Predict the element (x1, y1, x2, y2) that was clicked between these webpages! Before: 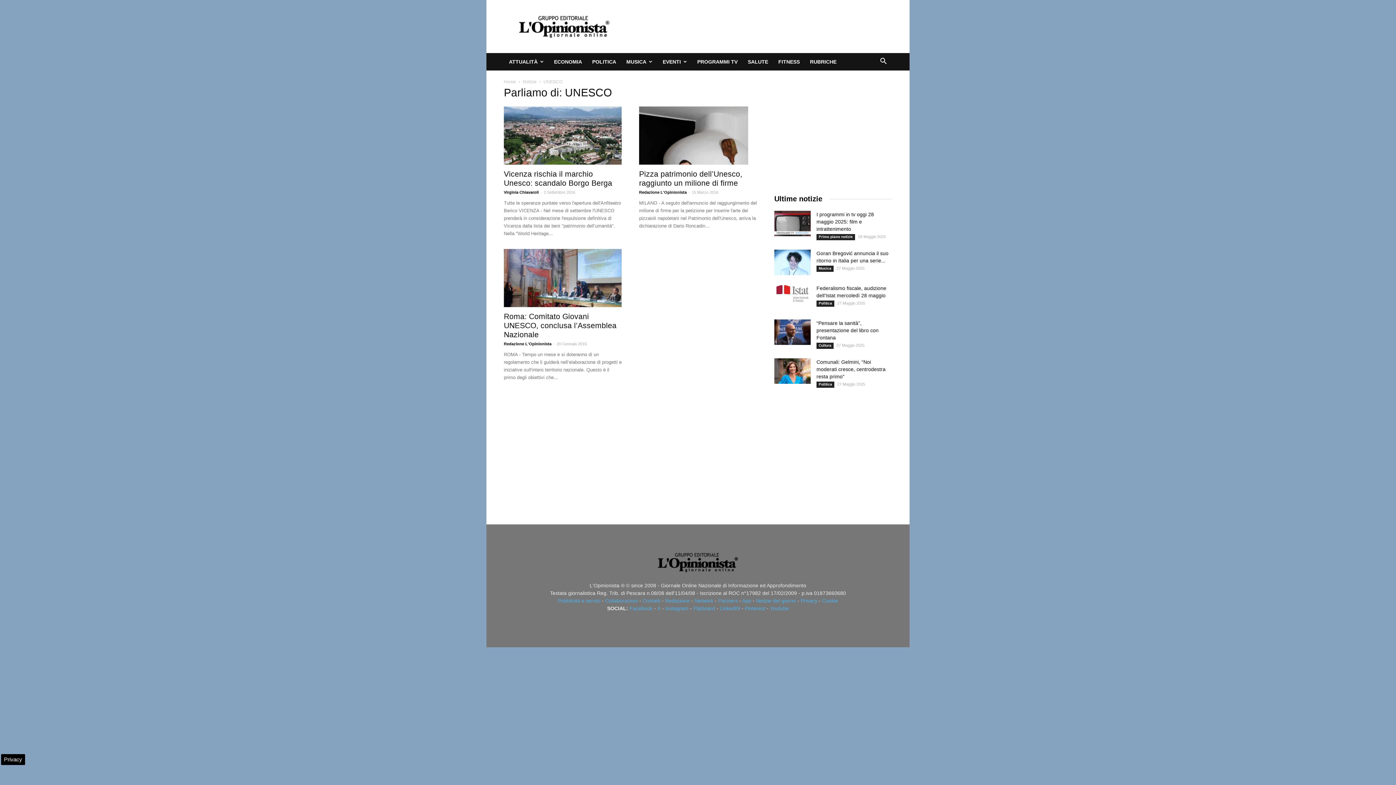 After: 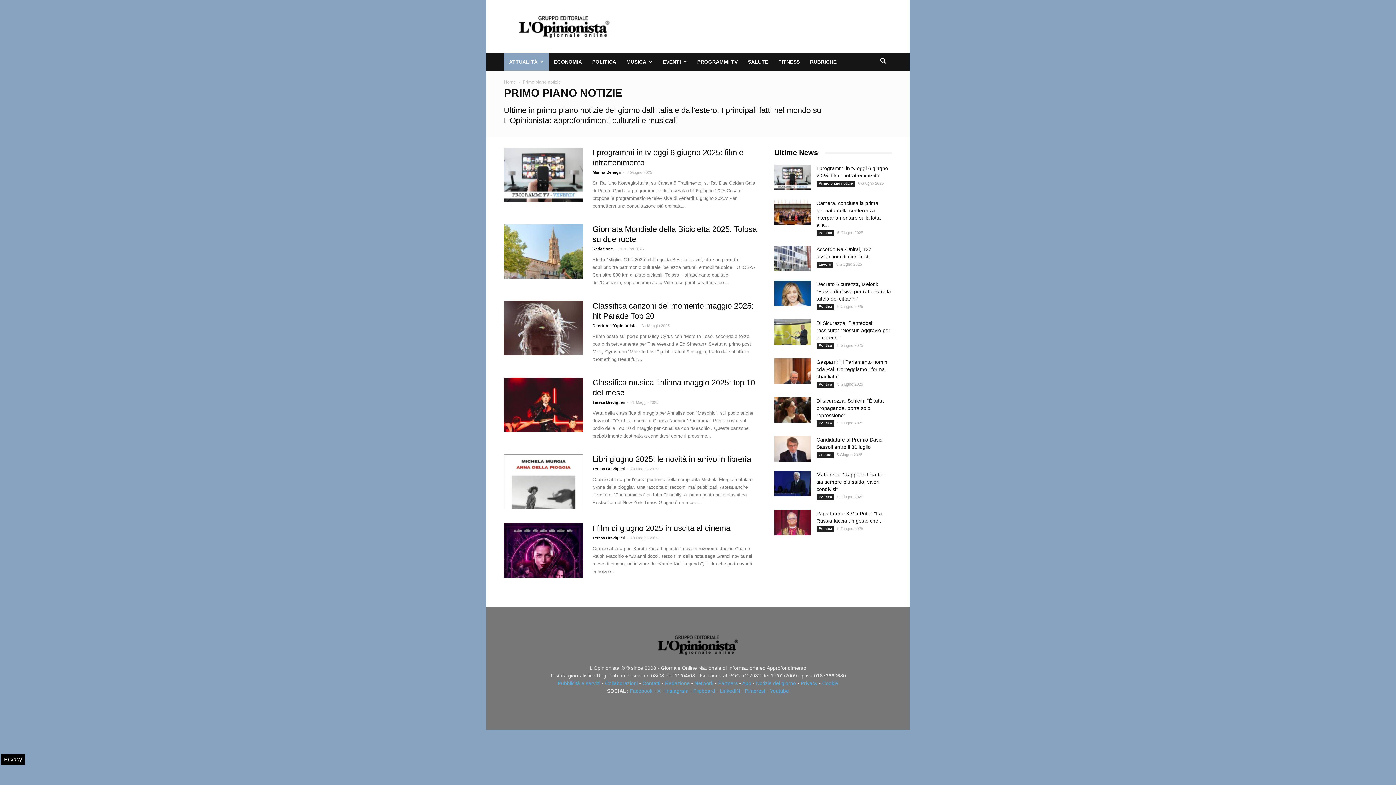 Action: label: Primo piano notizie bbox: (816, 234, 855, 240)